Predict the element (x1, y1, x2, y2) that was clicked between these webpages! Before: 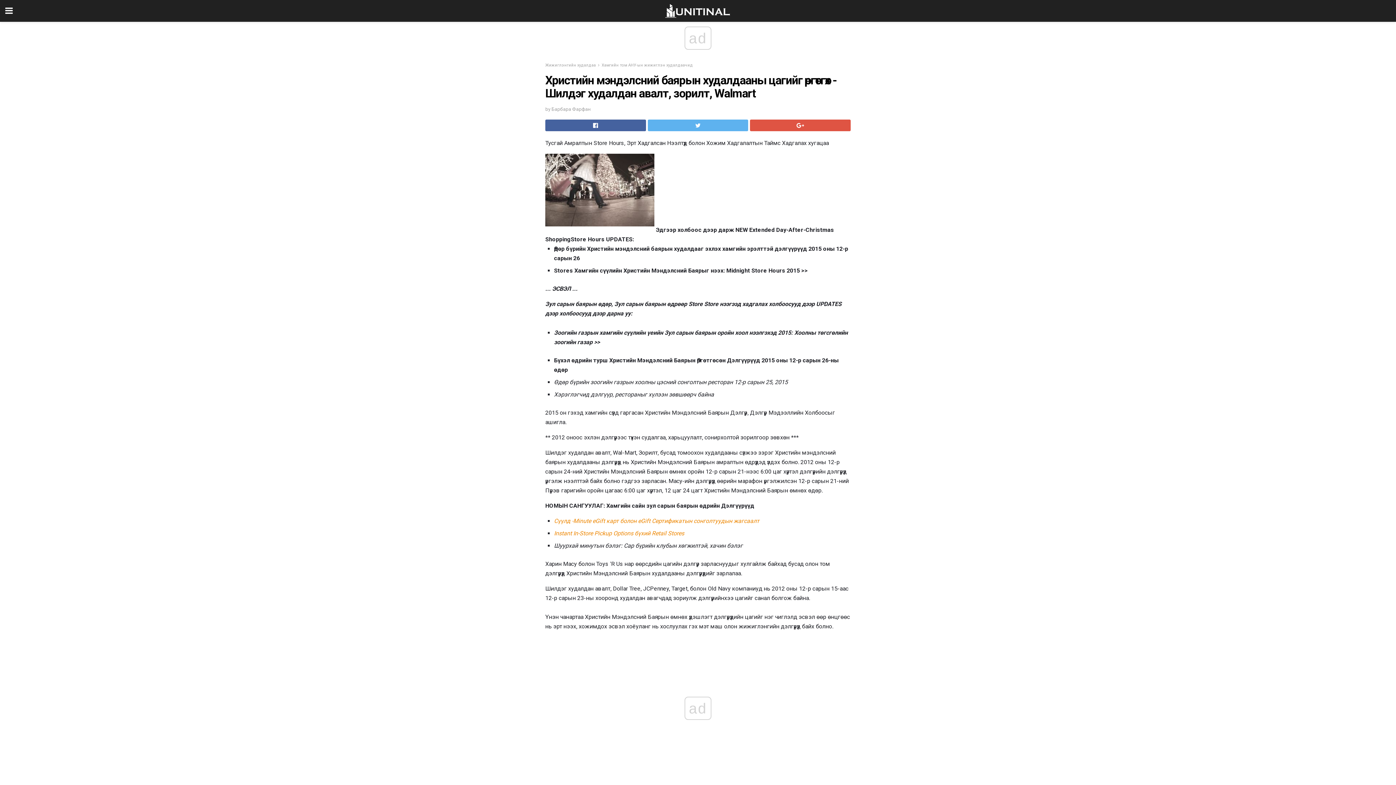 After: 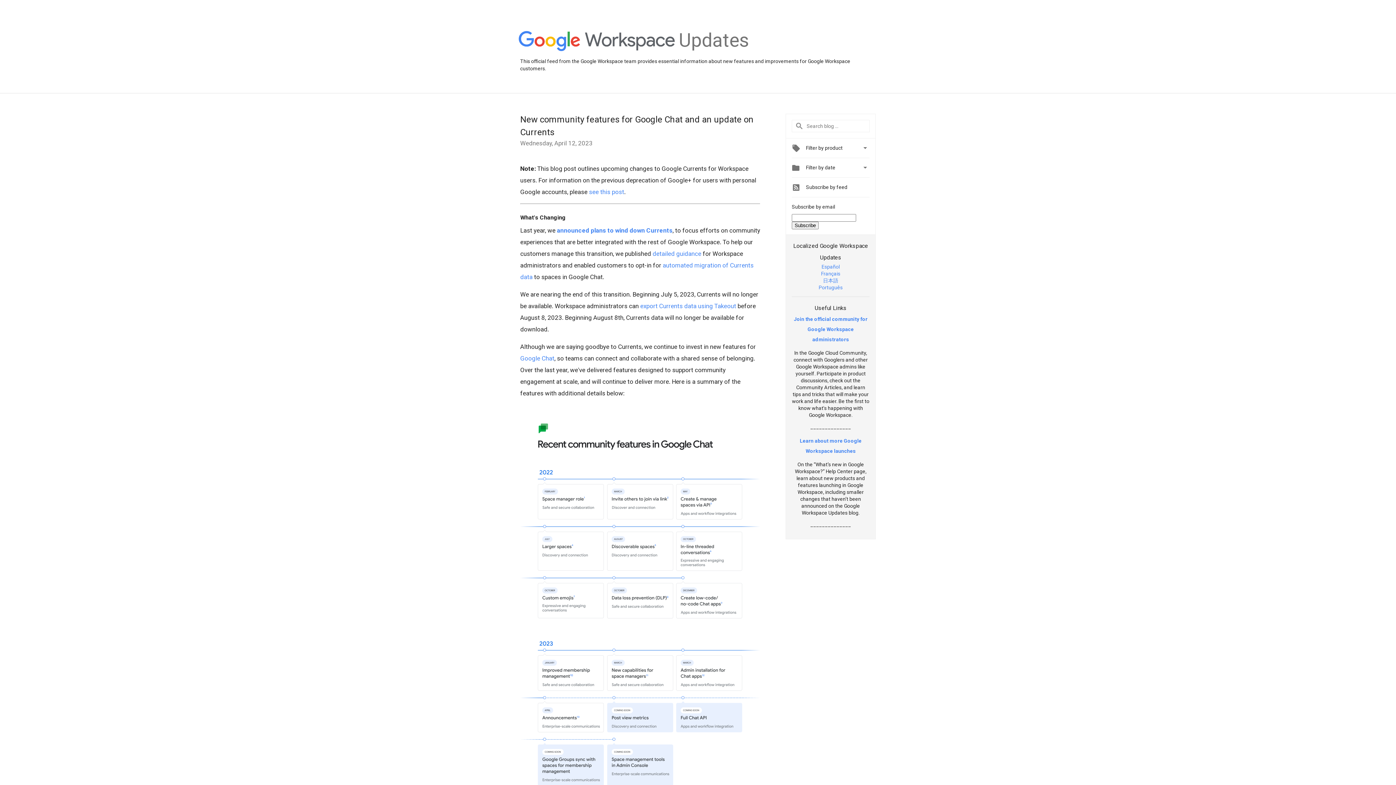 Action: bbox: (750, 119, 850, 131)